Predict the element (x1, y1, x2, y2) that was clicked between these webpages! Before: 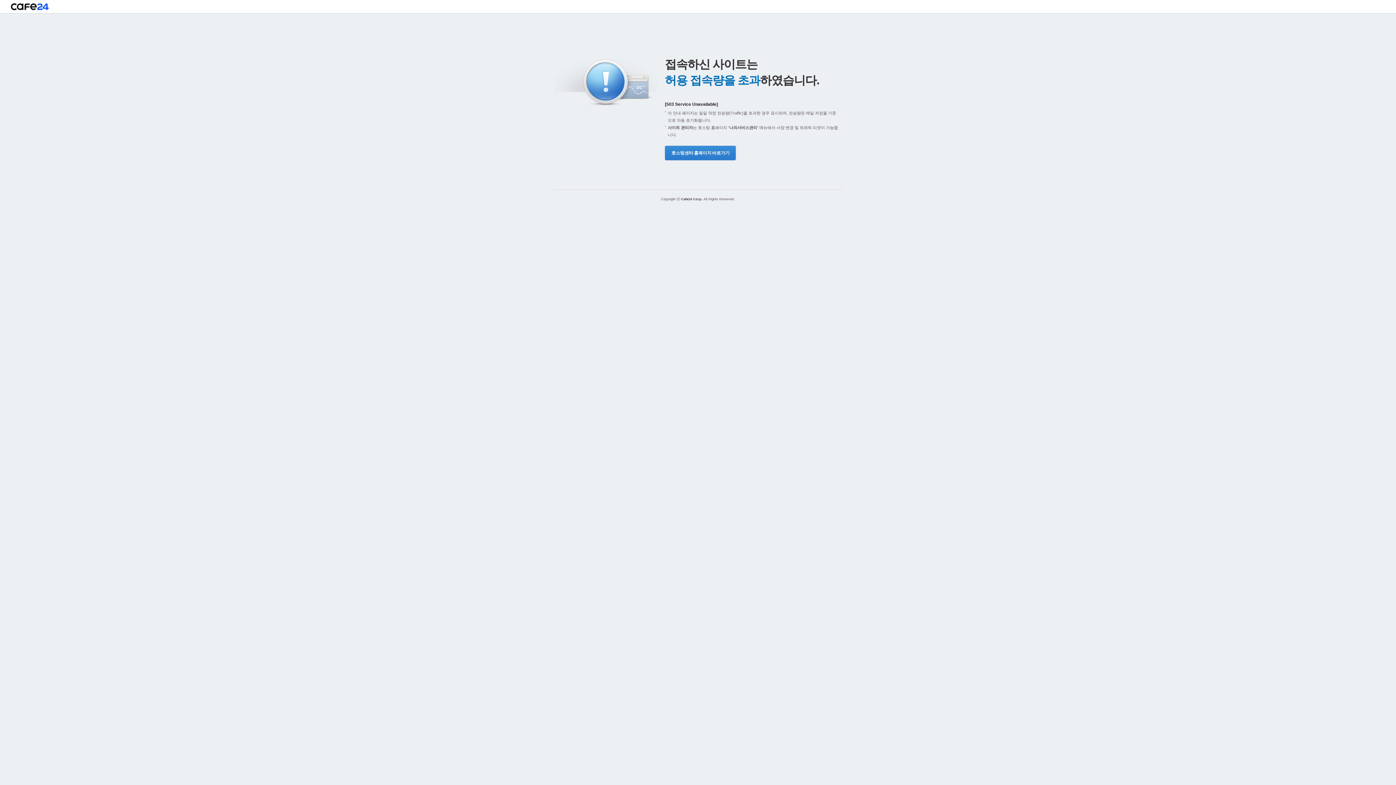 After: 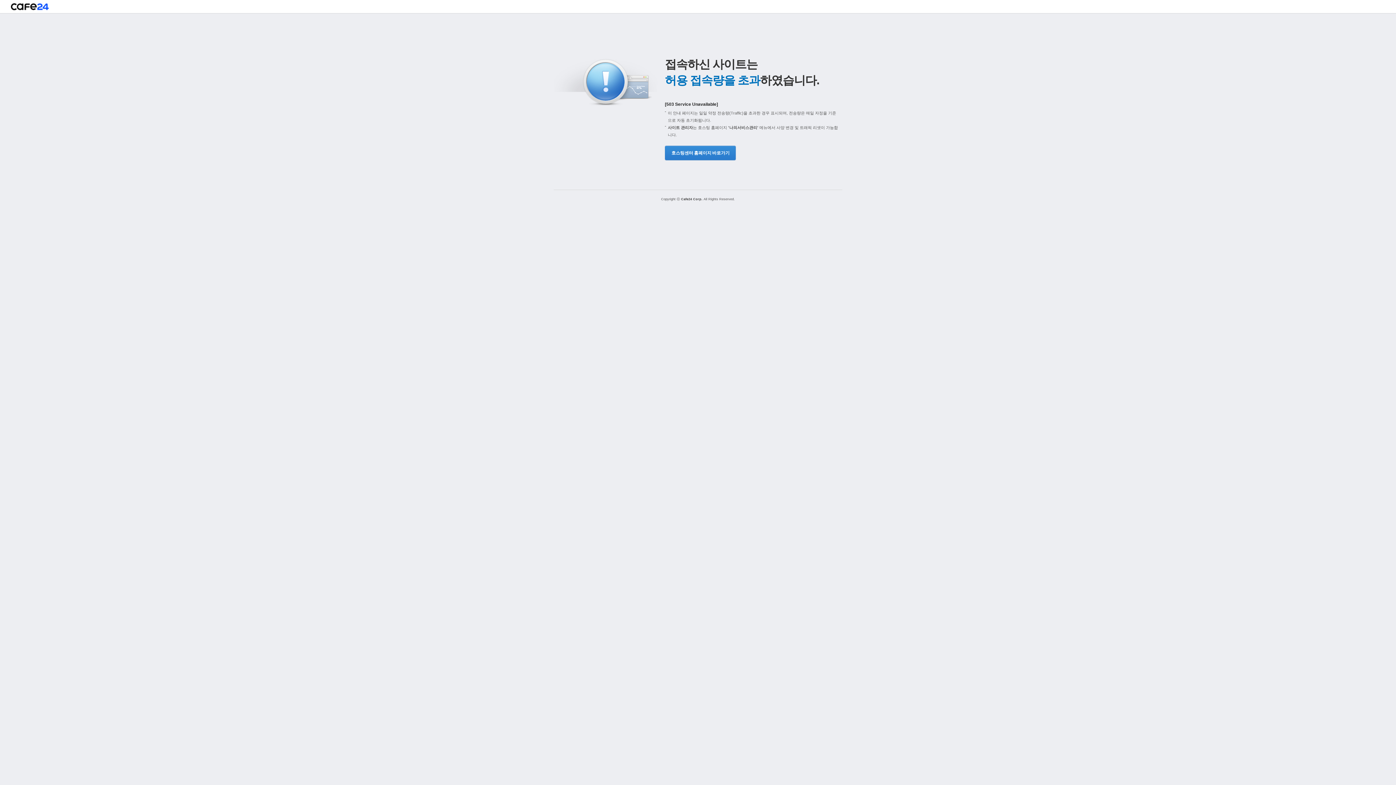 Action: bbox: (665, 145, 734, 160) label: 호스팅센터 홈페이지 바로가기